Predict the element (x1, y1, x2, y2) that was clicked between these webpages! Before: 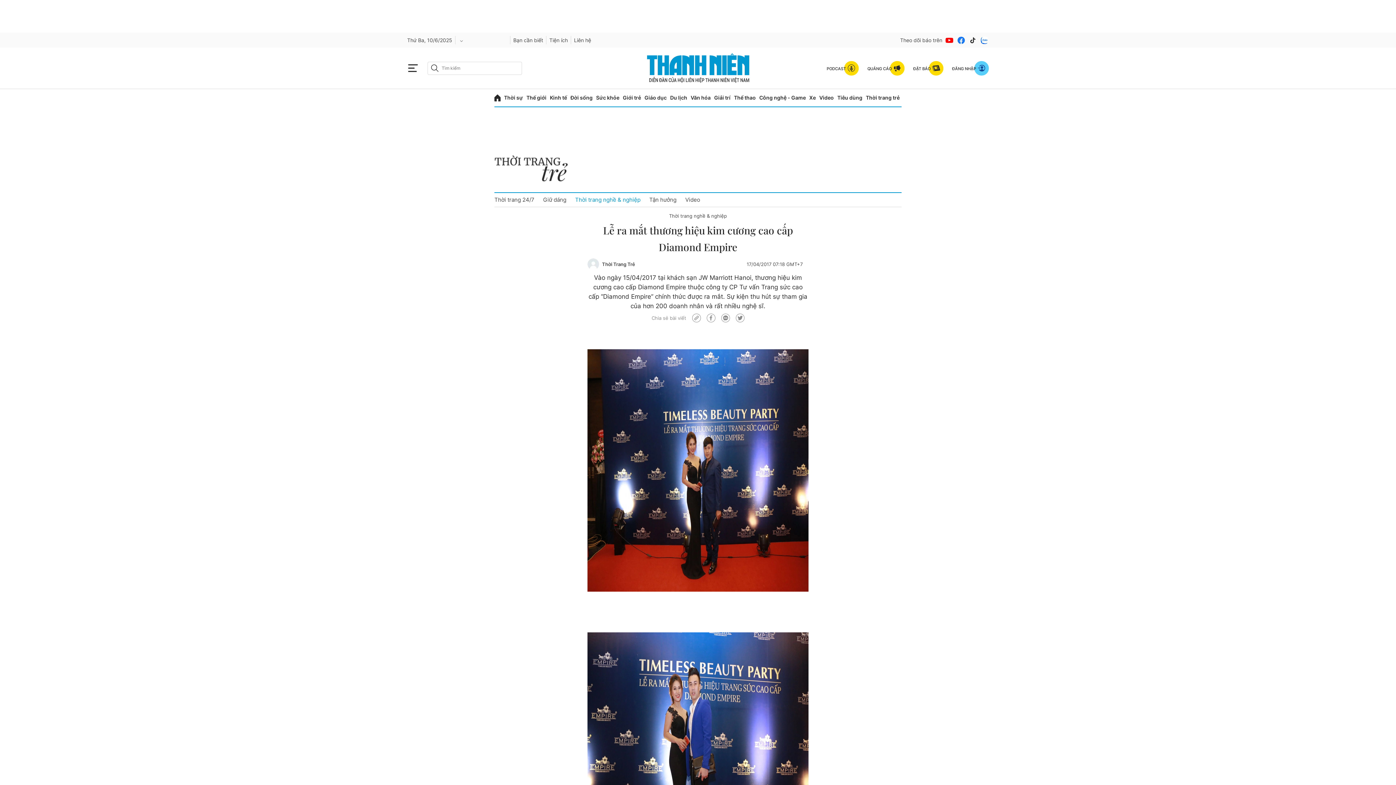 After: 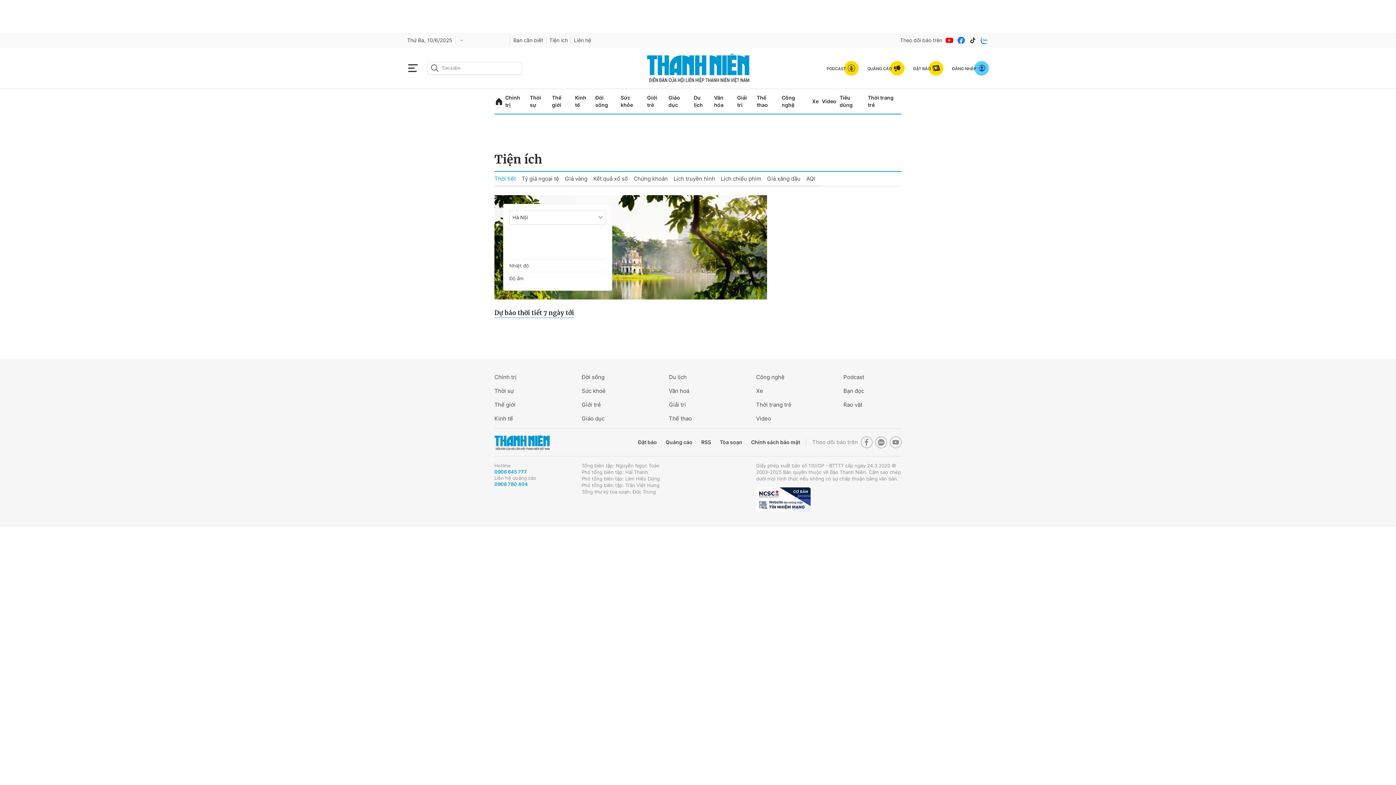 Action: bbox: (549, 36, 571, 44) label: Tiện ích